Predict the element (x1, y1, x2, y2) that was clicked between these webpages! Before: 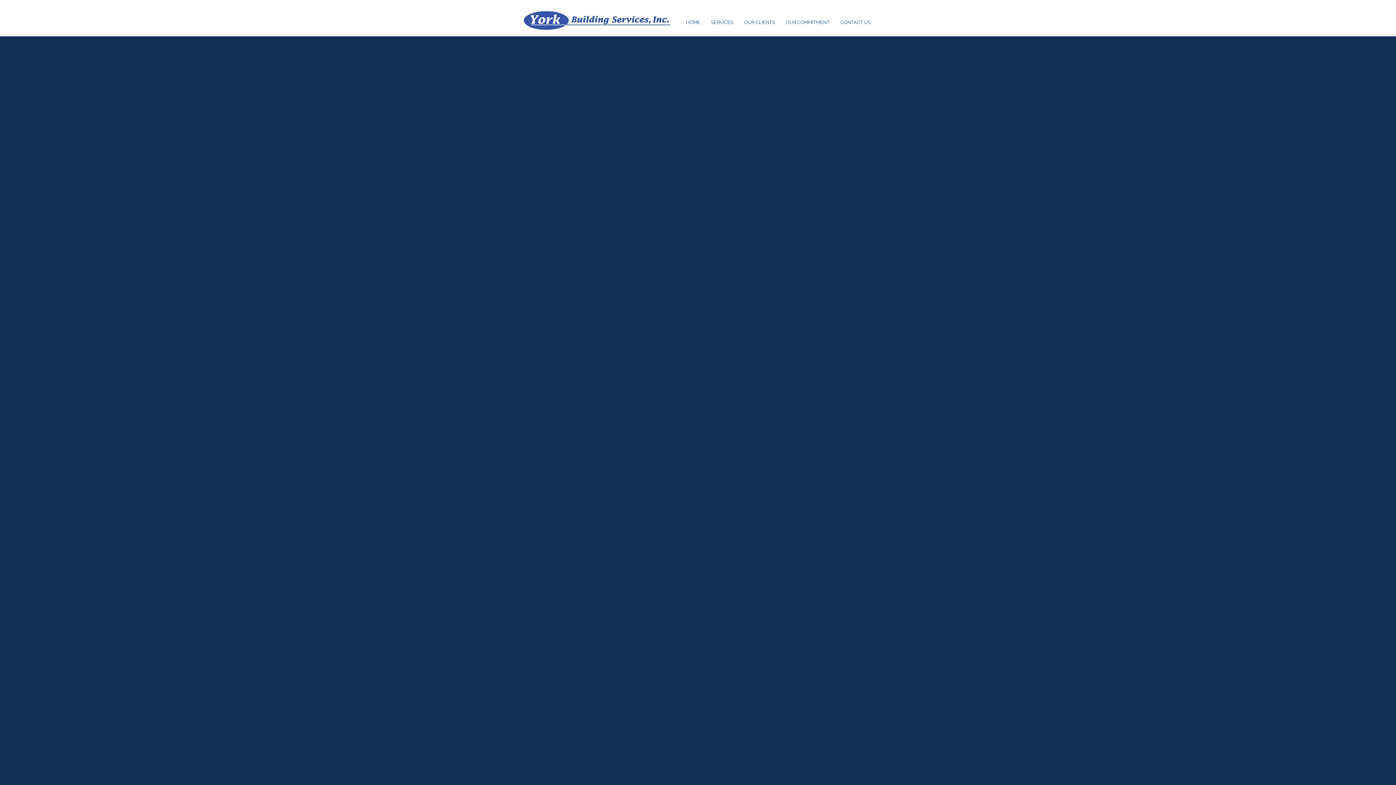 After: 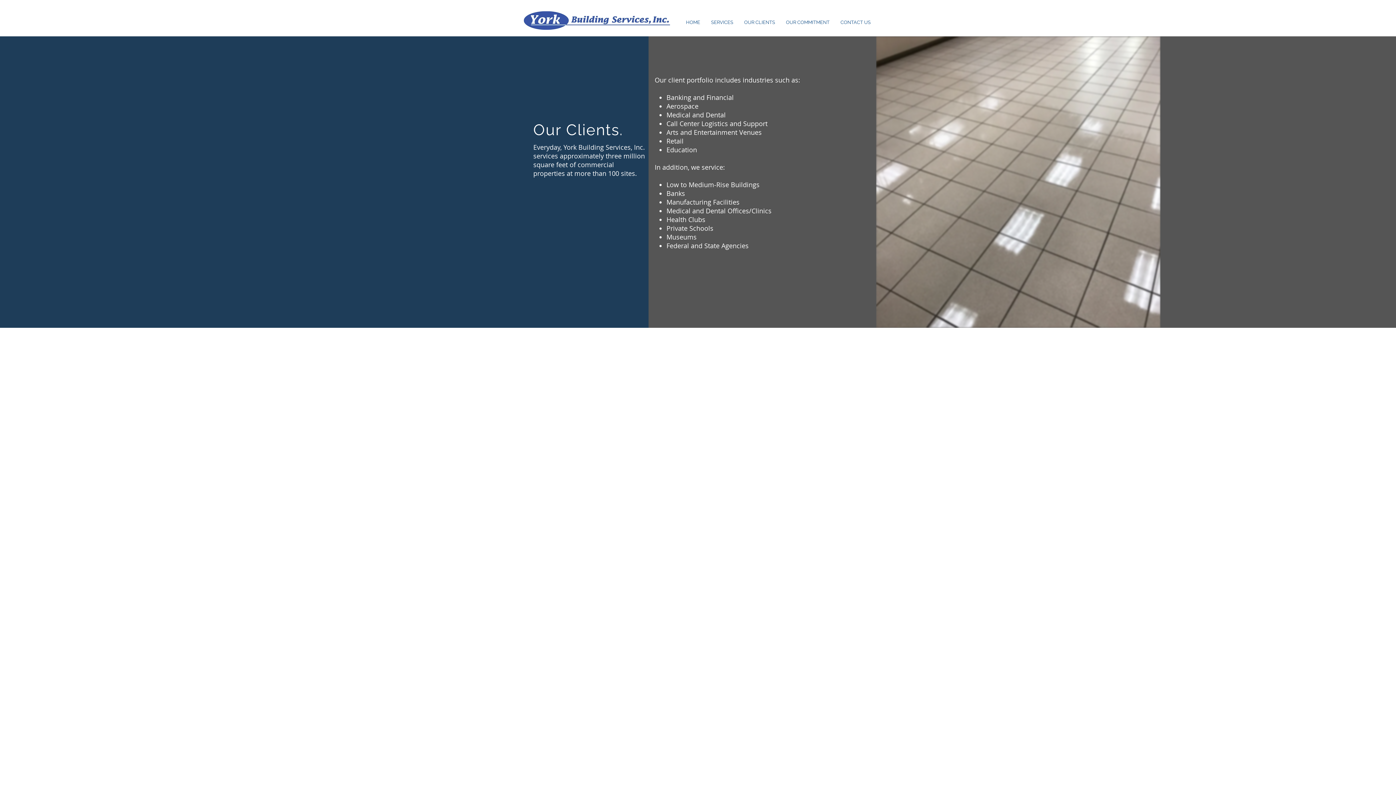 Action: label: OUR CLIENTS bbox: (738, 17, 780, 28)